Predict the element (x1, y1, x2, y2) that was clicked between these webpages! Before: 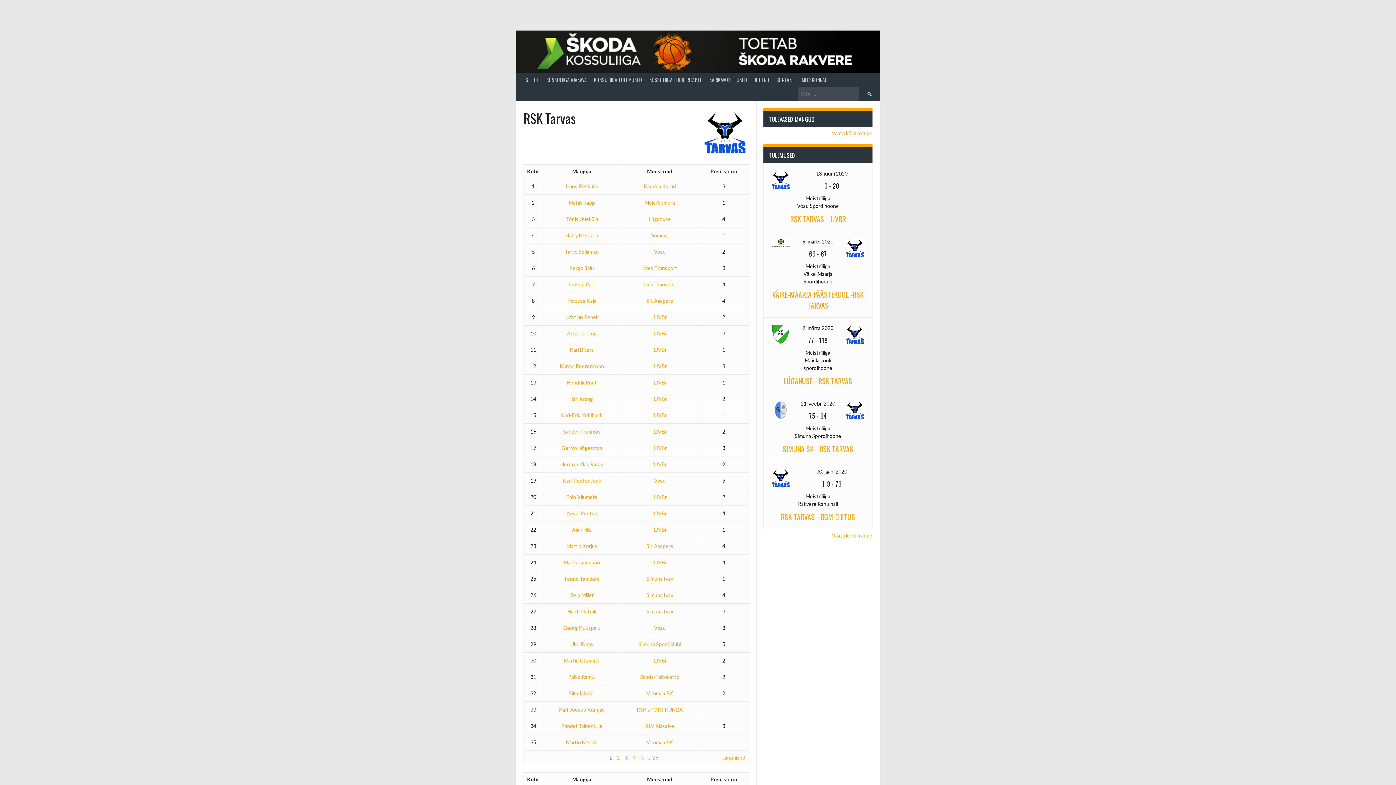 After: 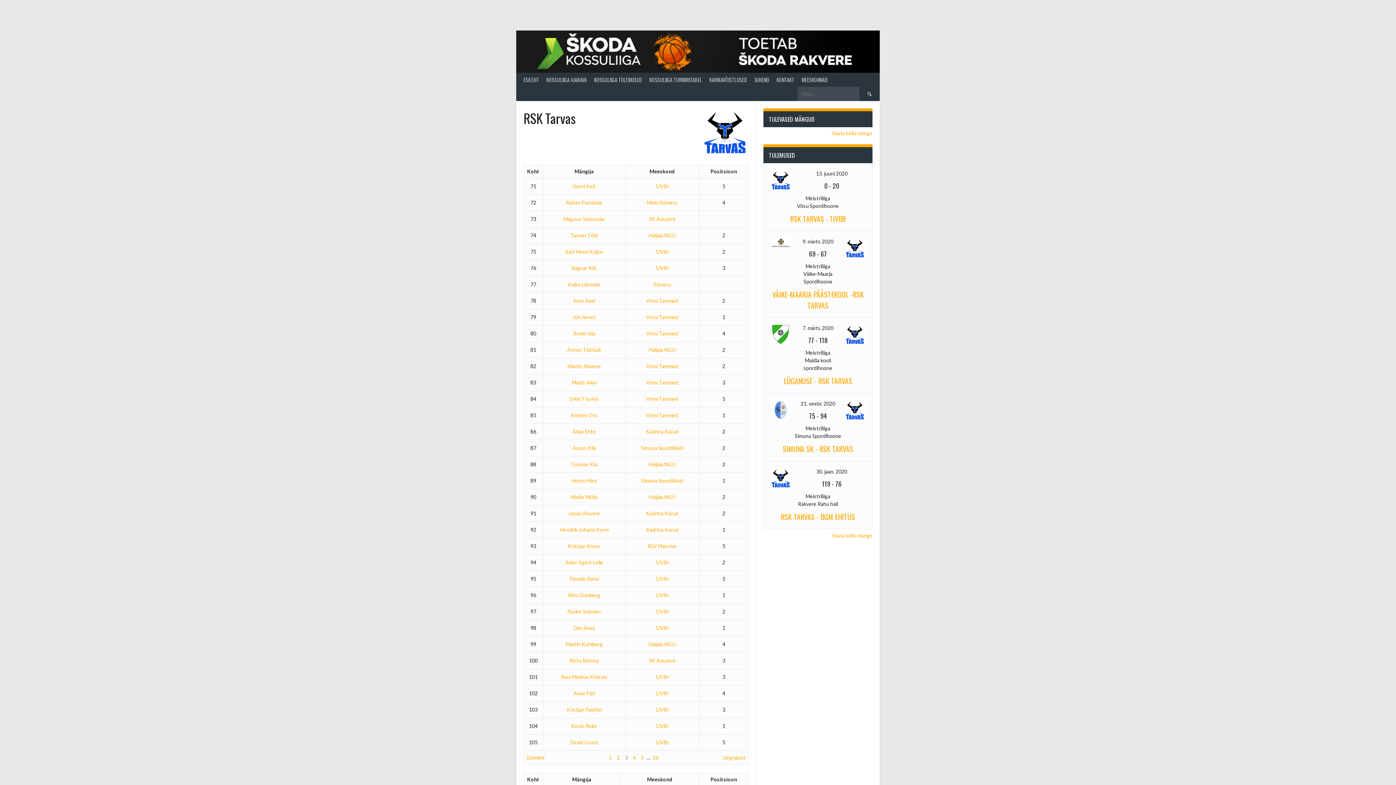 Action: bbox: (625, 754, 628, 761) label: 3